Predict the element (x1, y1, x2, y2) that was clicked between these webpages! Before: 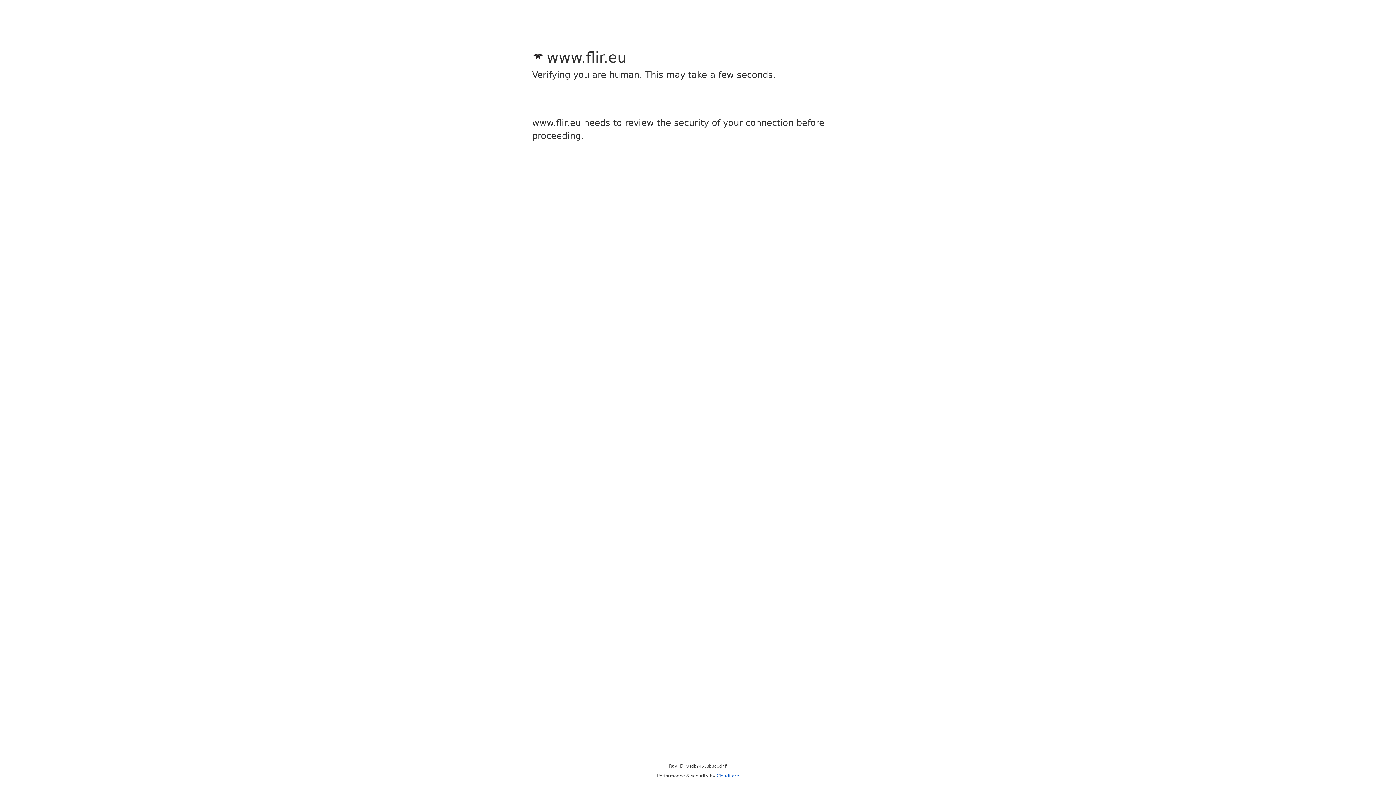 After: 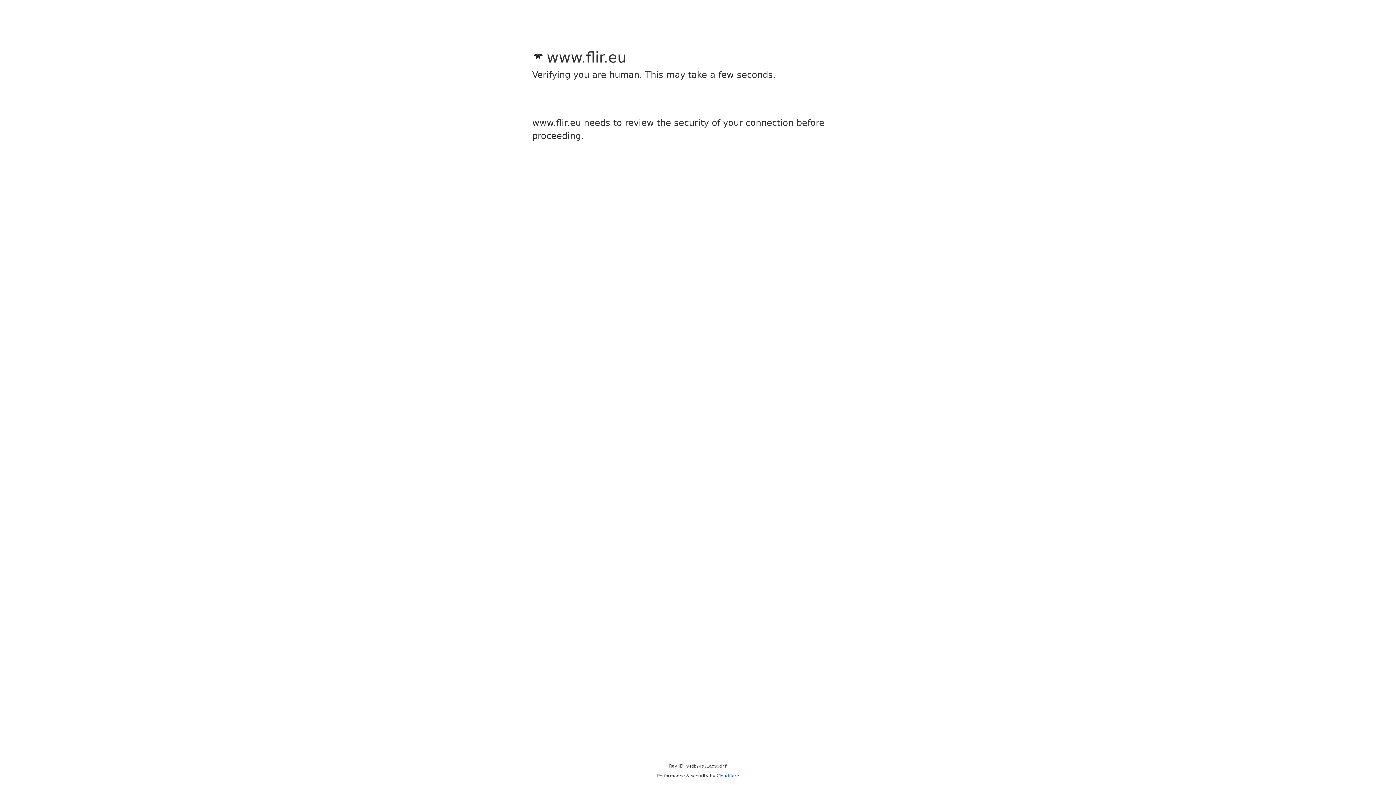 Action: label: Cloudflare bbox: (716, 773, 739, 778)